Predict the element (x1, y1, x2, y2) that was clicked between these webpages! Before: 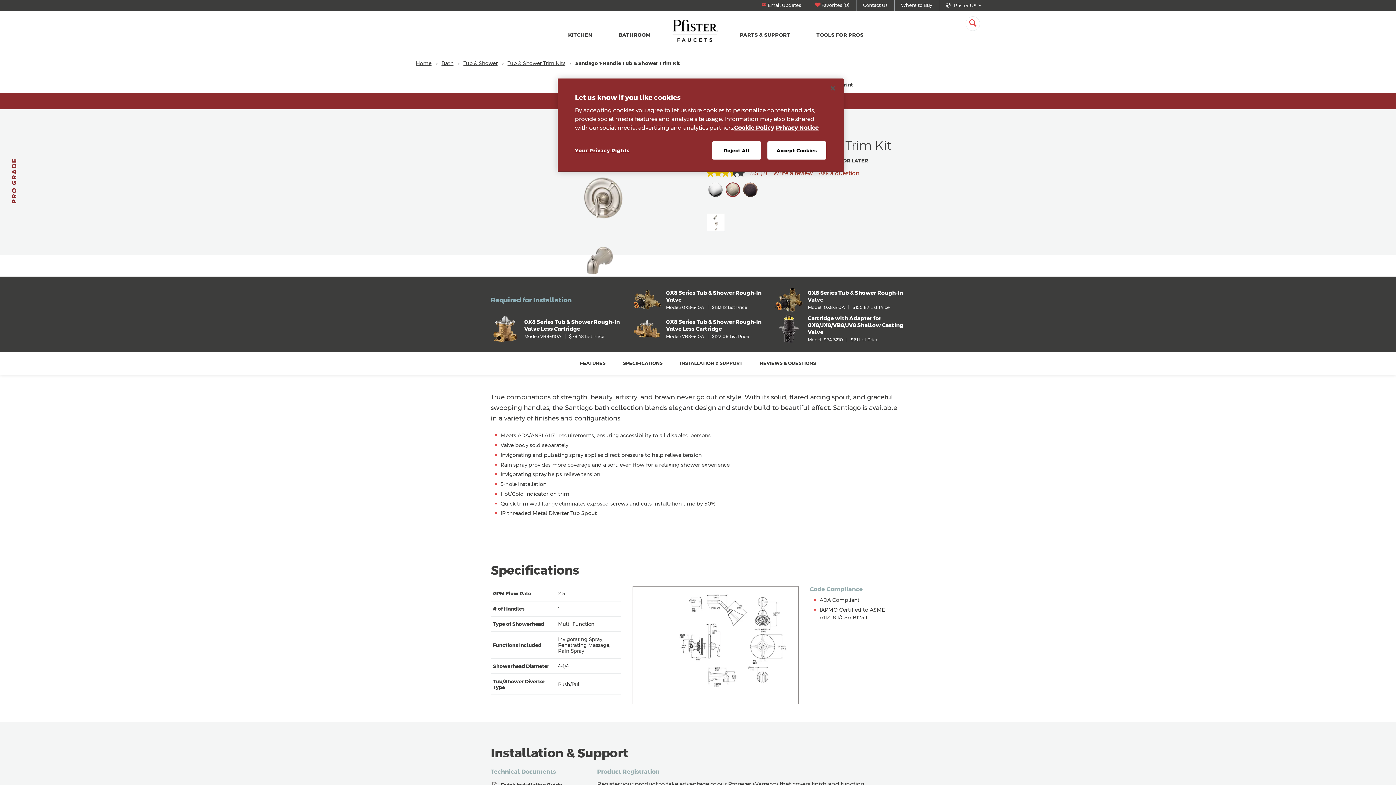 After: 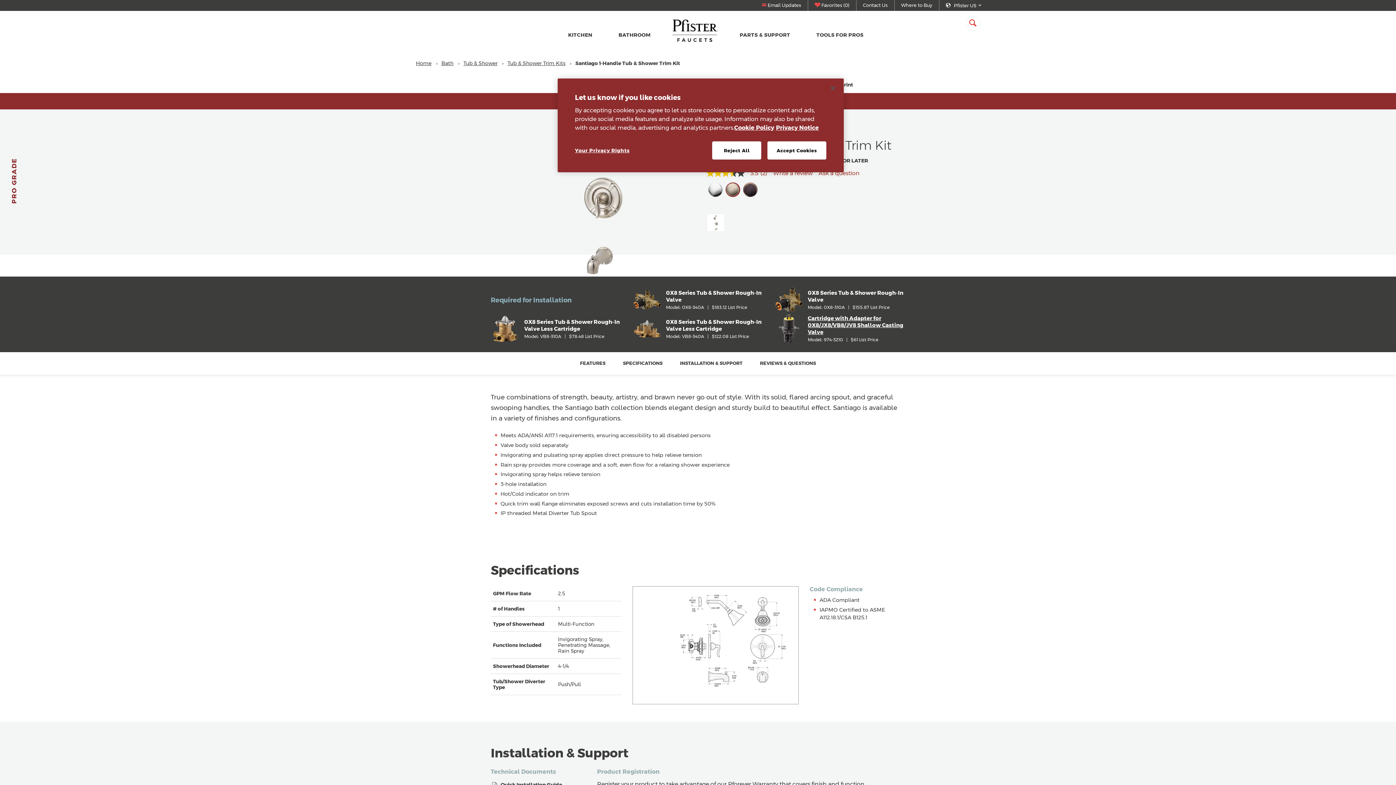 Action: label: Cartridge with Adapter for 0X8/JX8/VB8/JV8 Shallow Casting Valve bbox: (807, 315, 903, 335)